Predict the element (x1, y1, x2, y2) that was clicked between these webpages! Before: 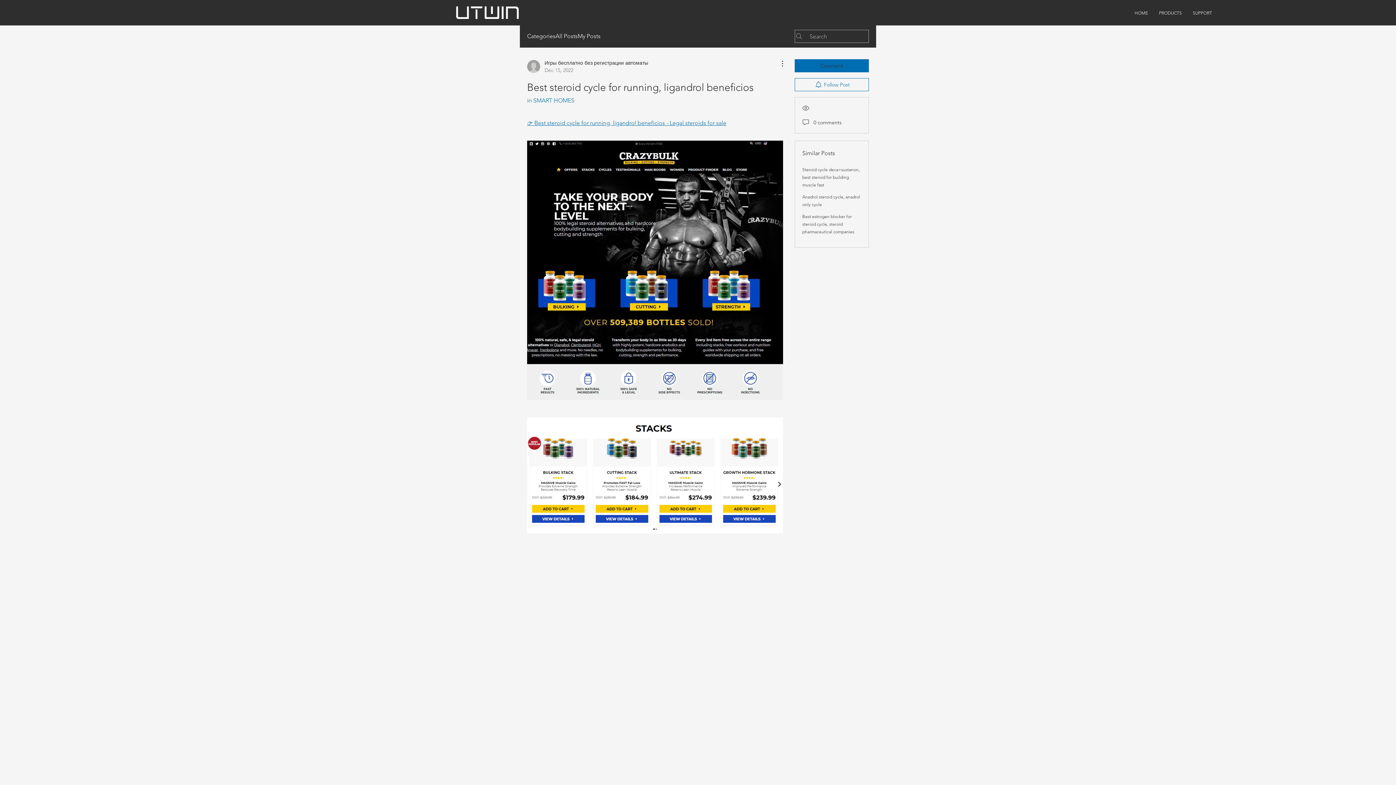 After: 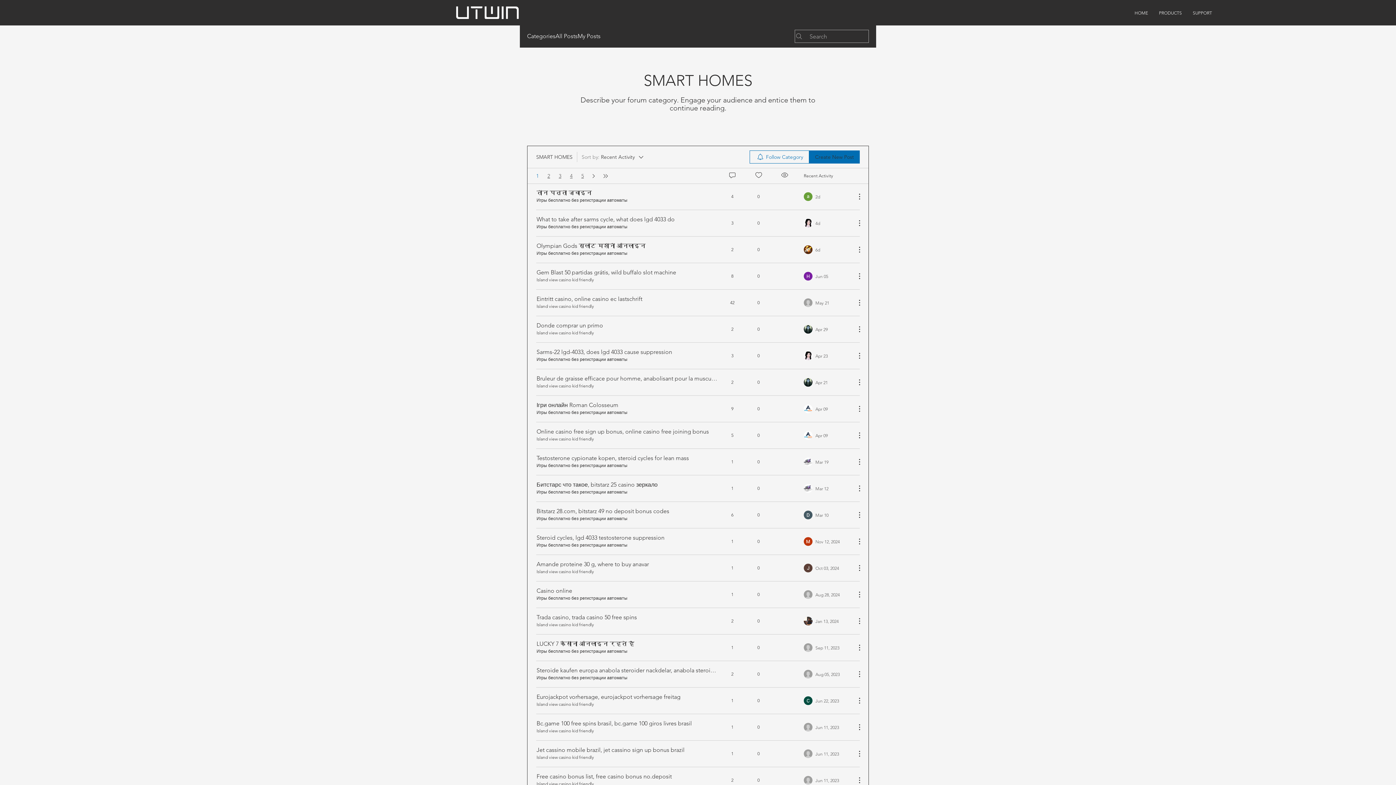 Action: label: in SMART HOMES bbox: (527, 97, 574, 104)